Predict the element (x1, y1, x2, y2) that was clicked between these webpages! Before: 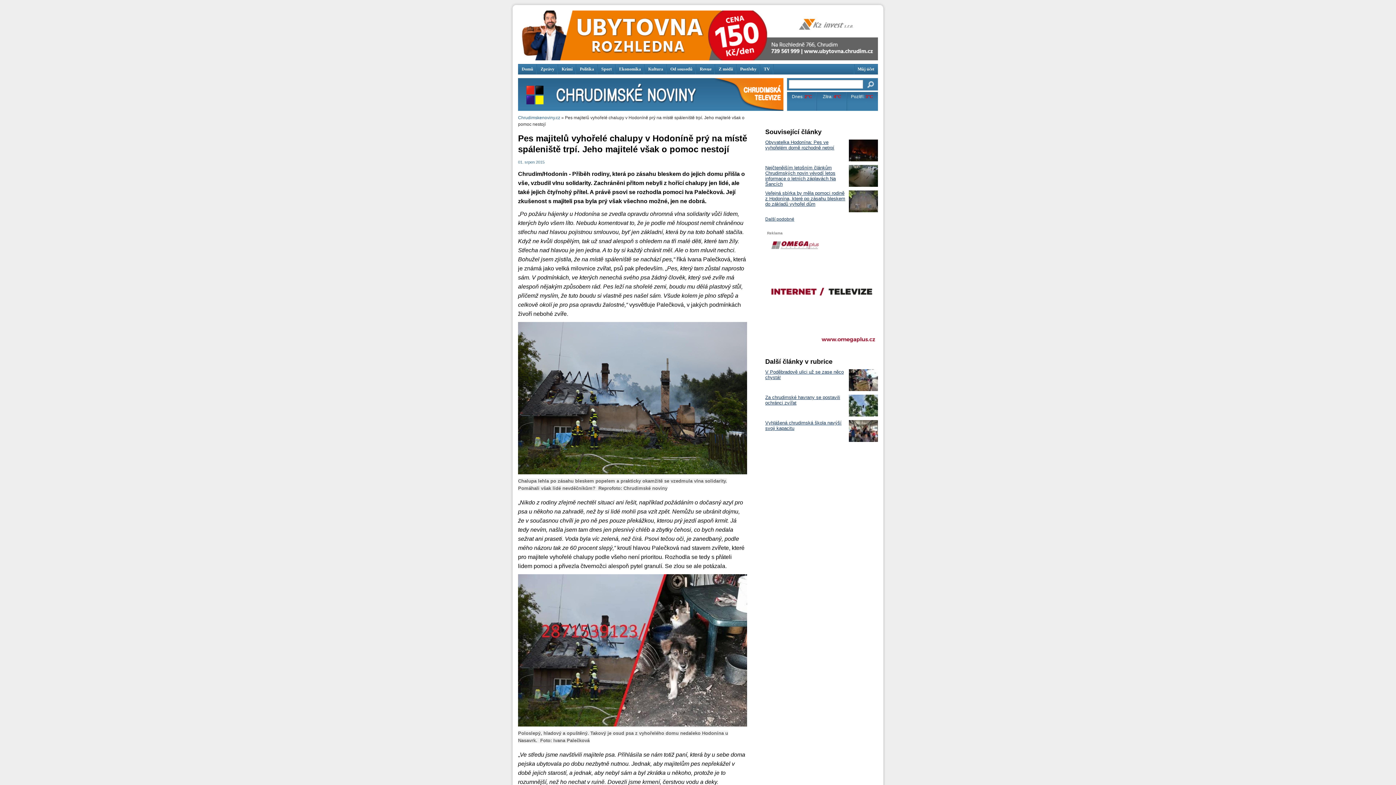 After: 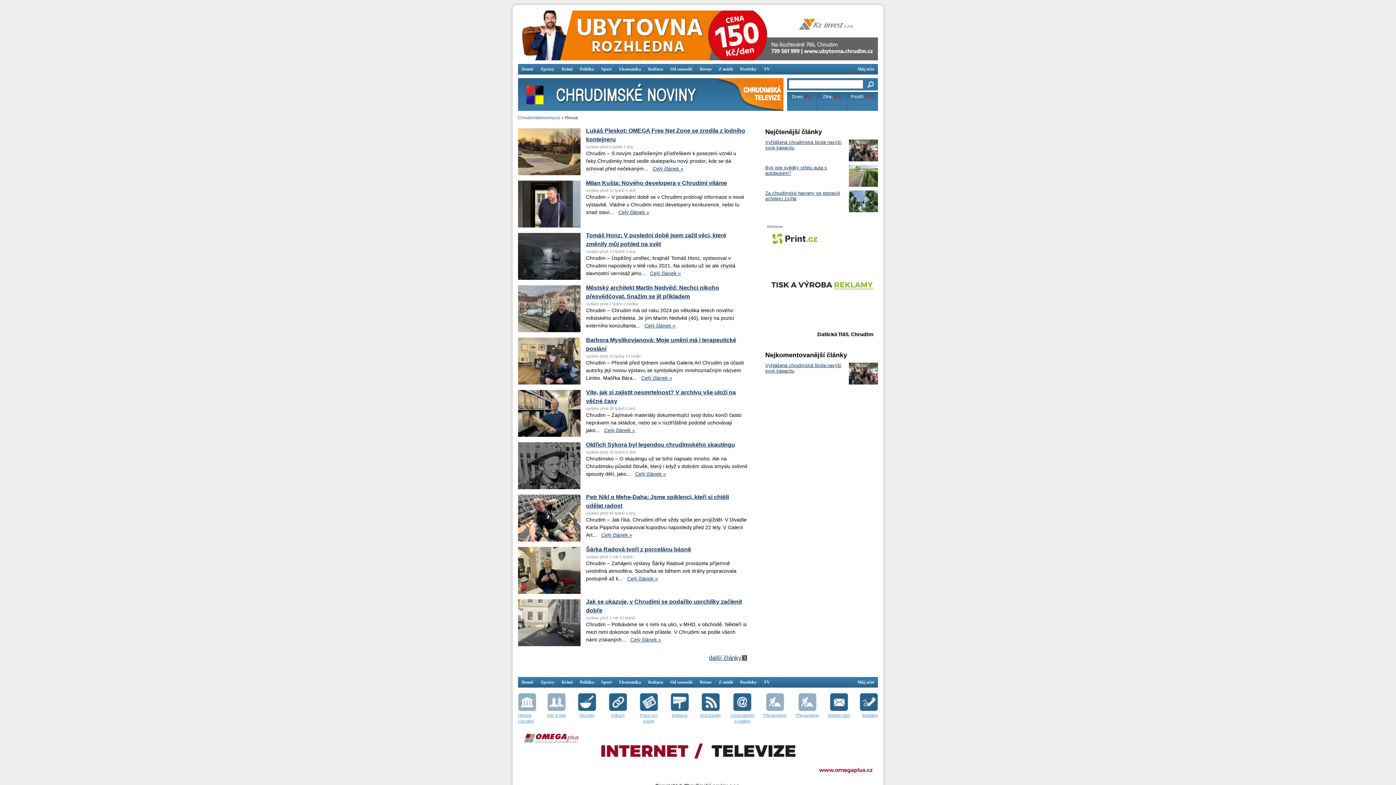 Action: bbox: (696, 64, 715, 74) label: Revue